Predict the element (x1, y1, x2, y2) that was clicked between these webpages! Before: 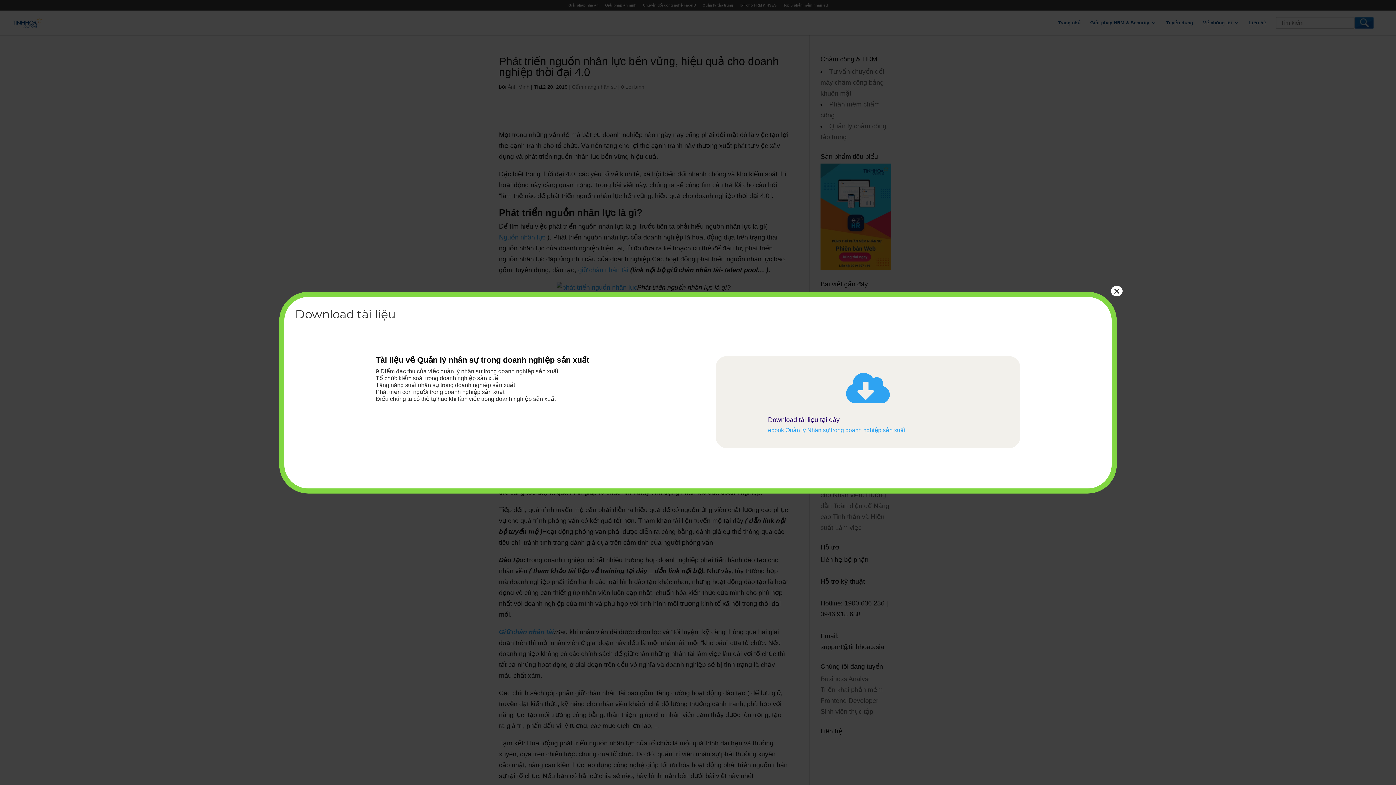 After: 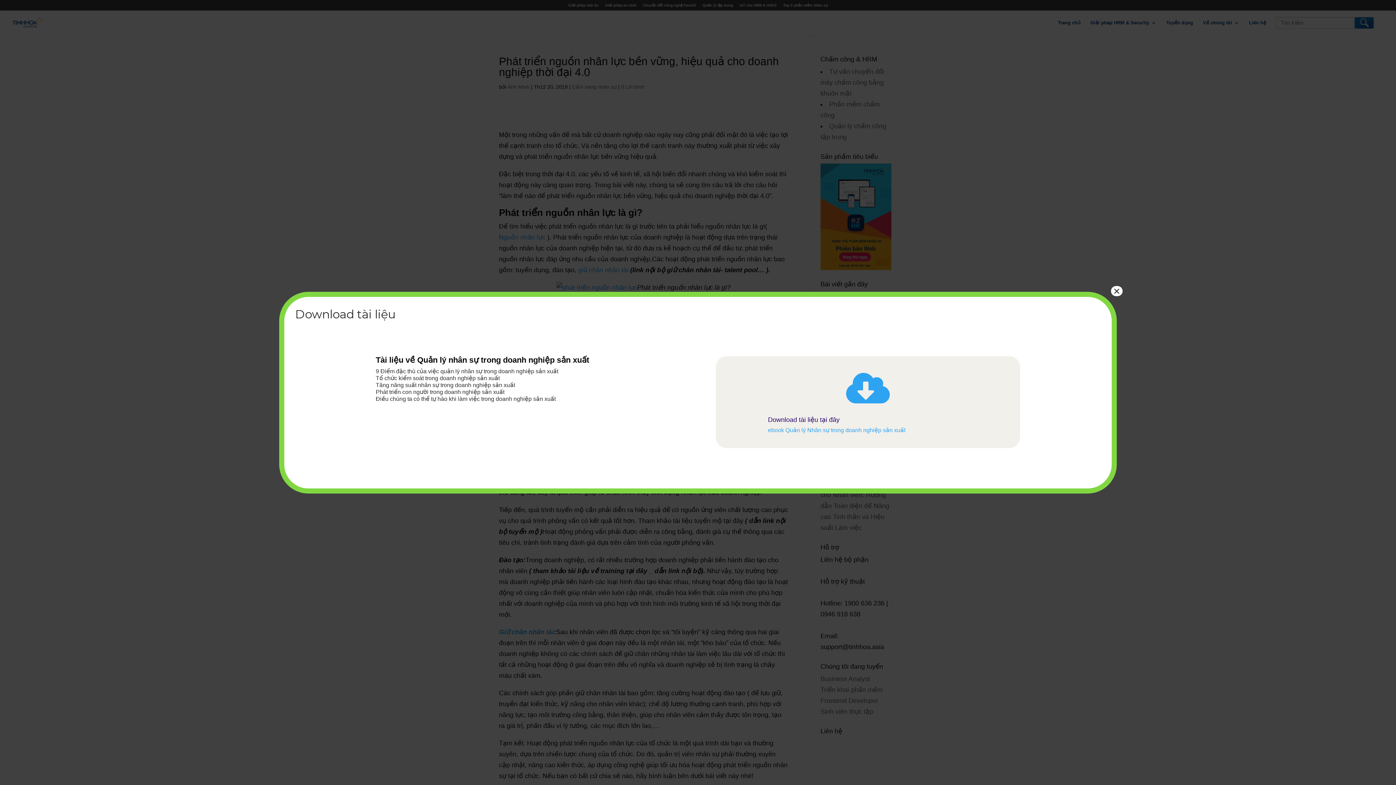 Action: label: ebook Quản lý Nhân sự trong doanh nghiệp sản xuất bbox: (768, 427, 905, 433)